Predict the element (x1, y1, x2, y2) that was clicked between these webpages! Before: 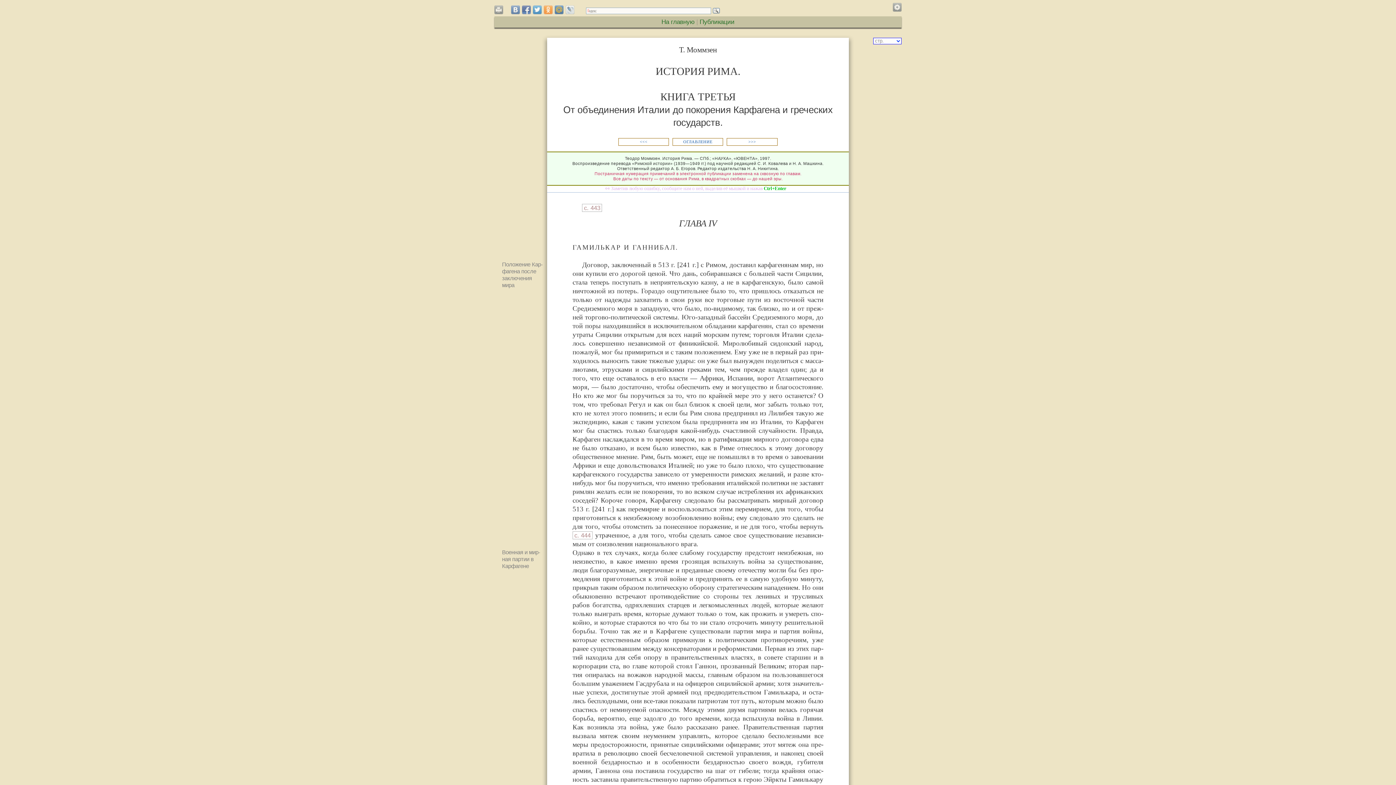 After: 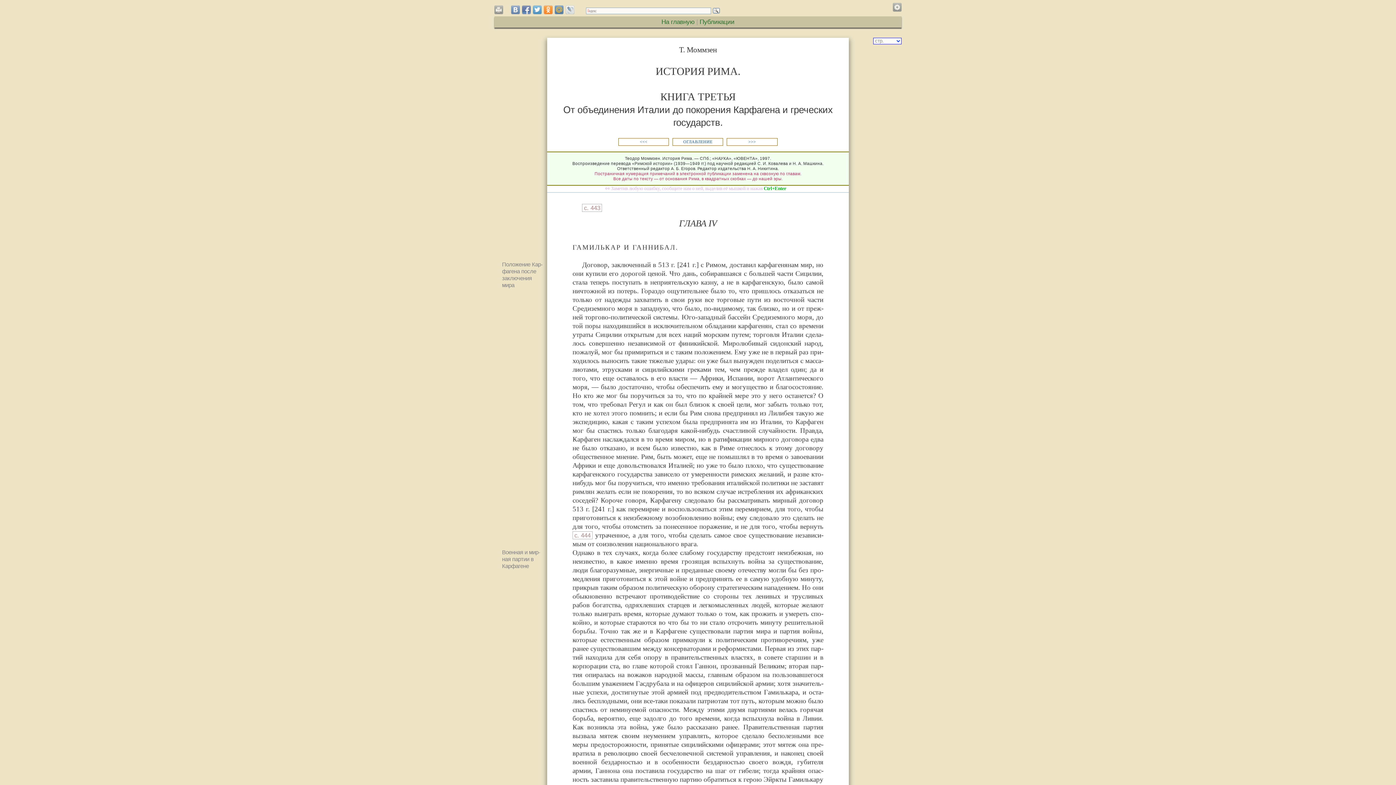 Action: bbox: (544, 5, 552, 14)